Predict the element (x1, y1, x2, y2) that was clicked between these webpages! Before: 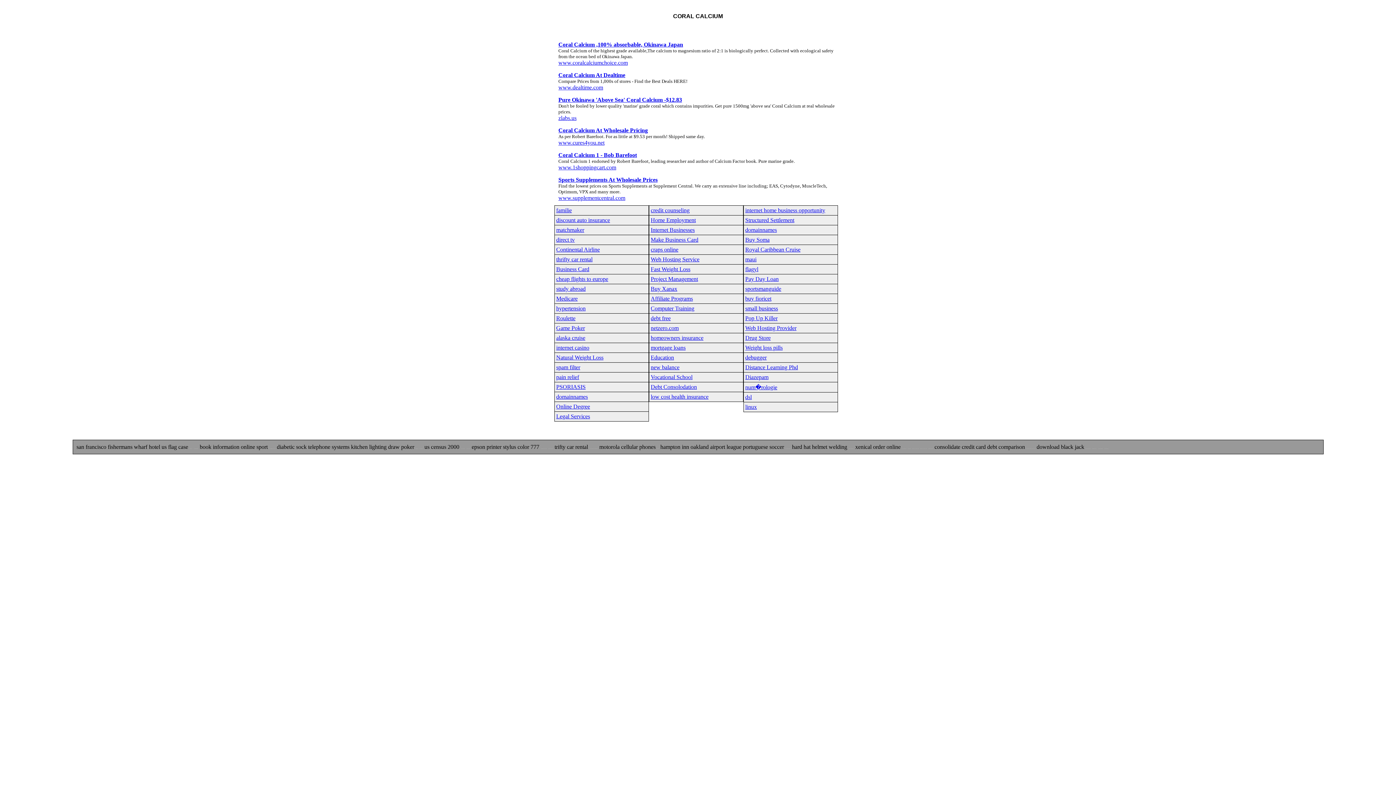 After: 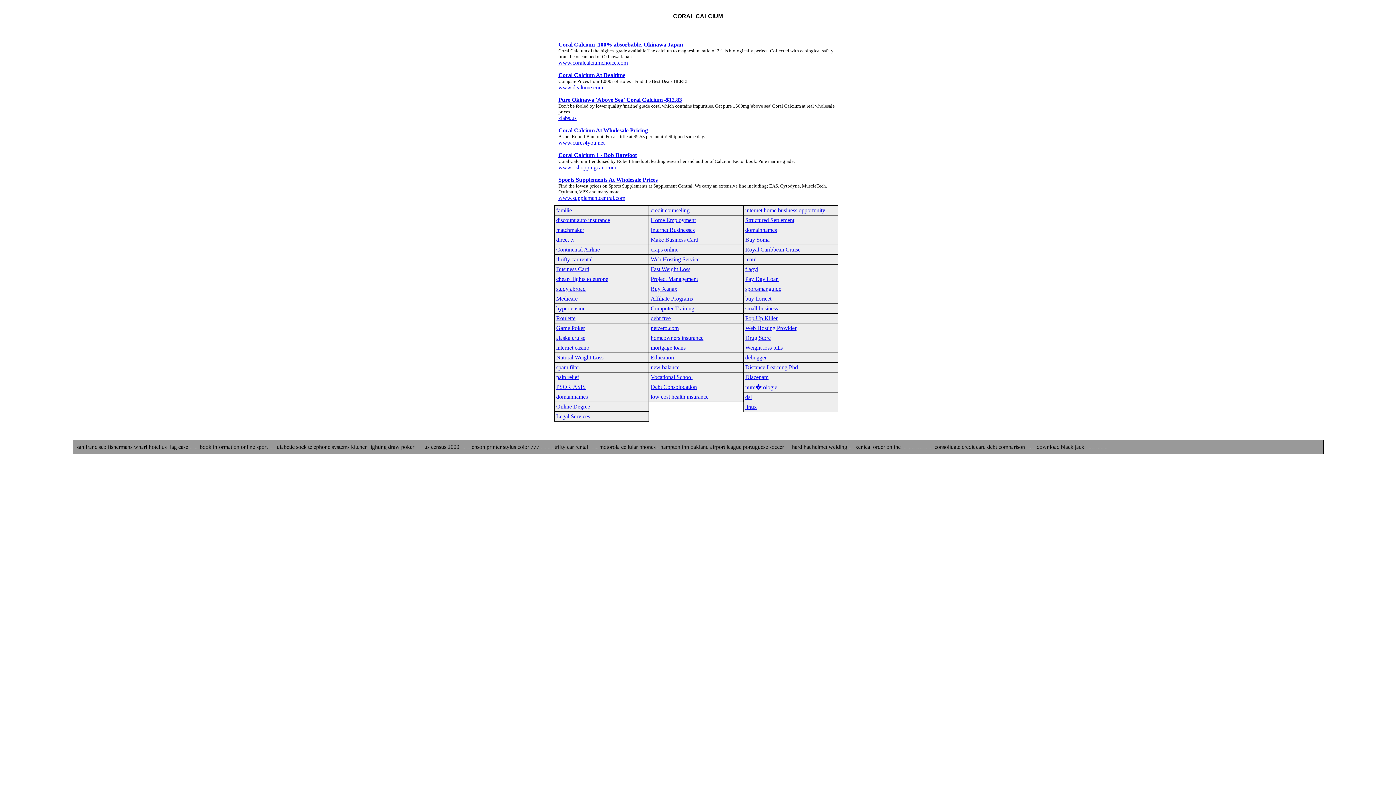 Action: label: debt free bbox: (650, 315, 670, 321)